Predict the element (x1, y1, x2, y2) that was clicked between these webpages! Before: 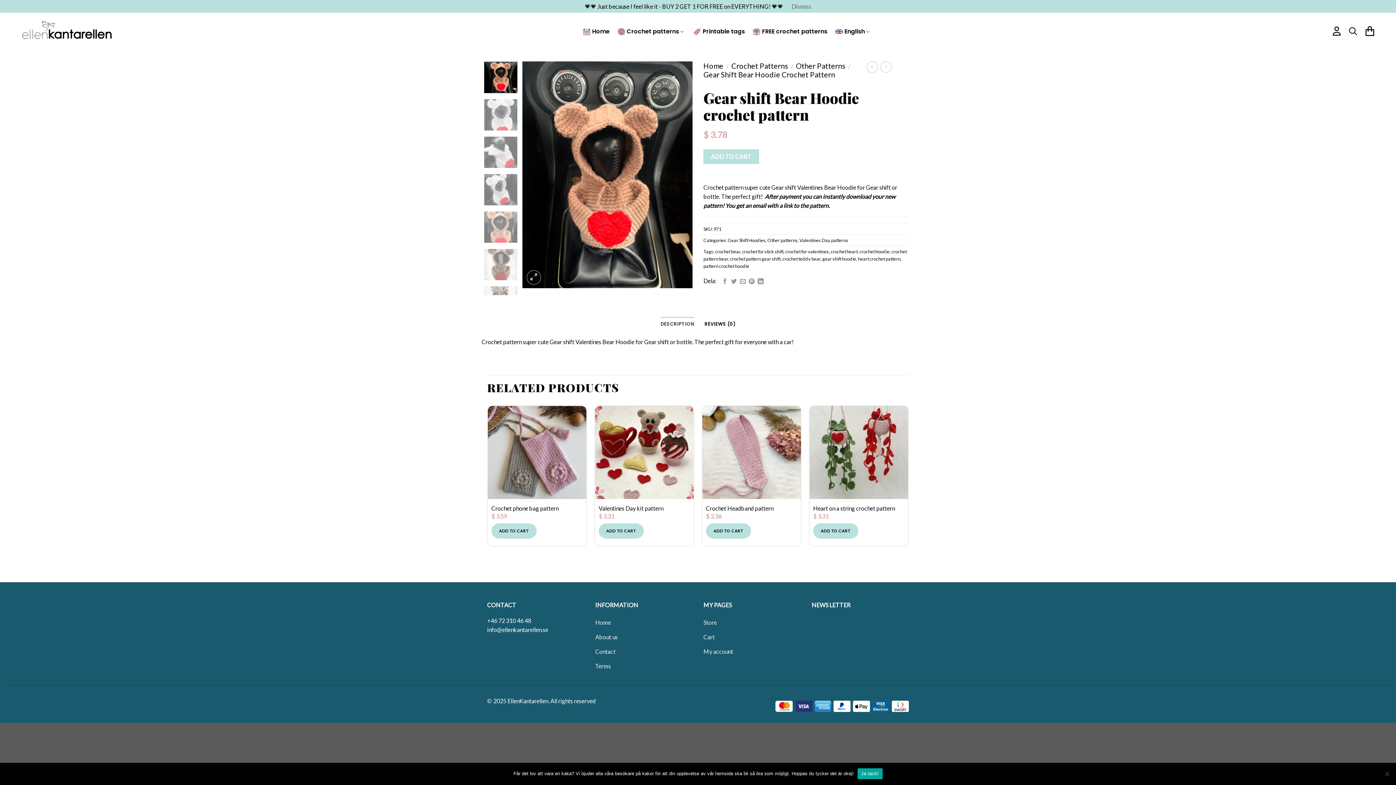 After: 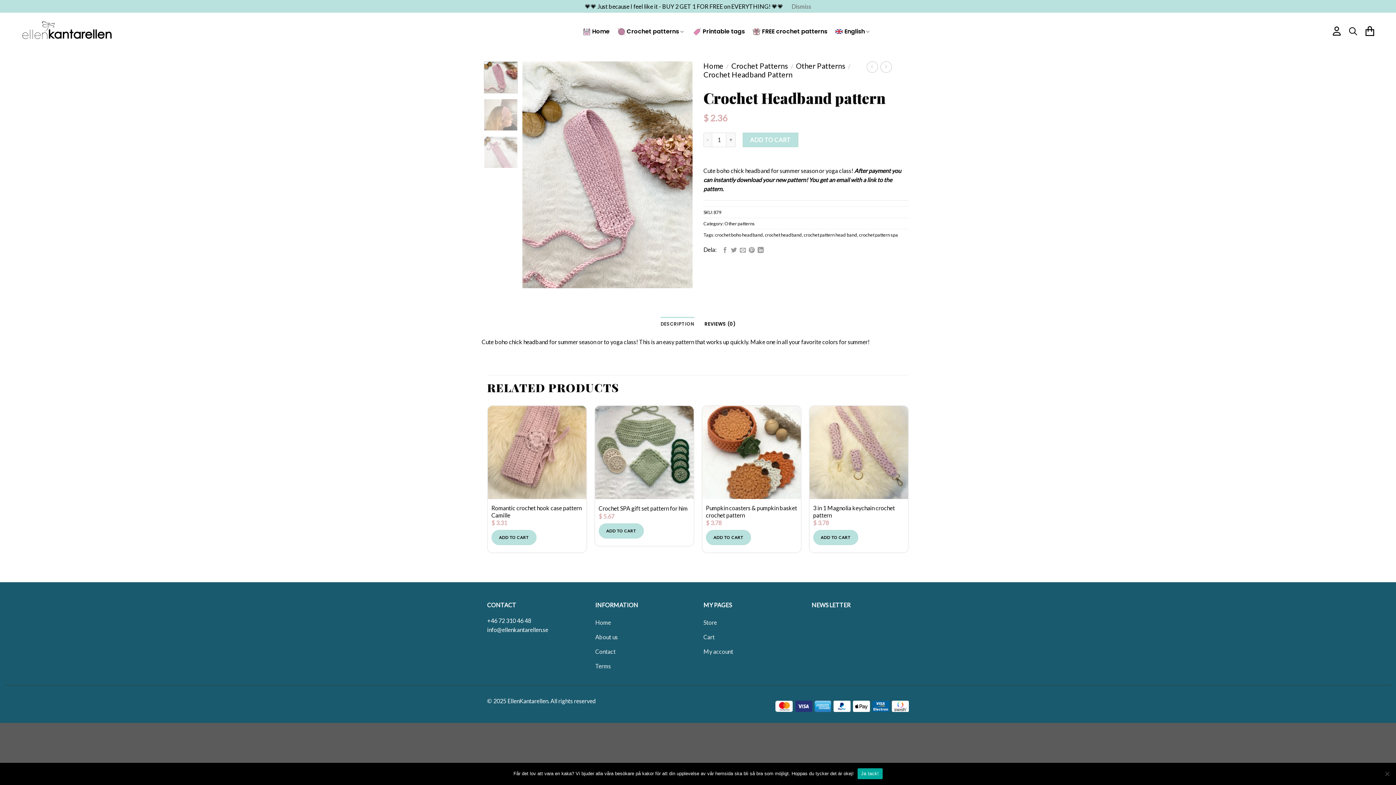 Action: label: Crochet Headband pattern bbox: (706, 505, 773, 512)